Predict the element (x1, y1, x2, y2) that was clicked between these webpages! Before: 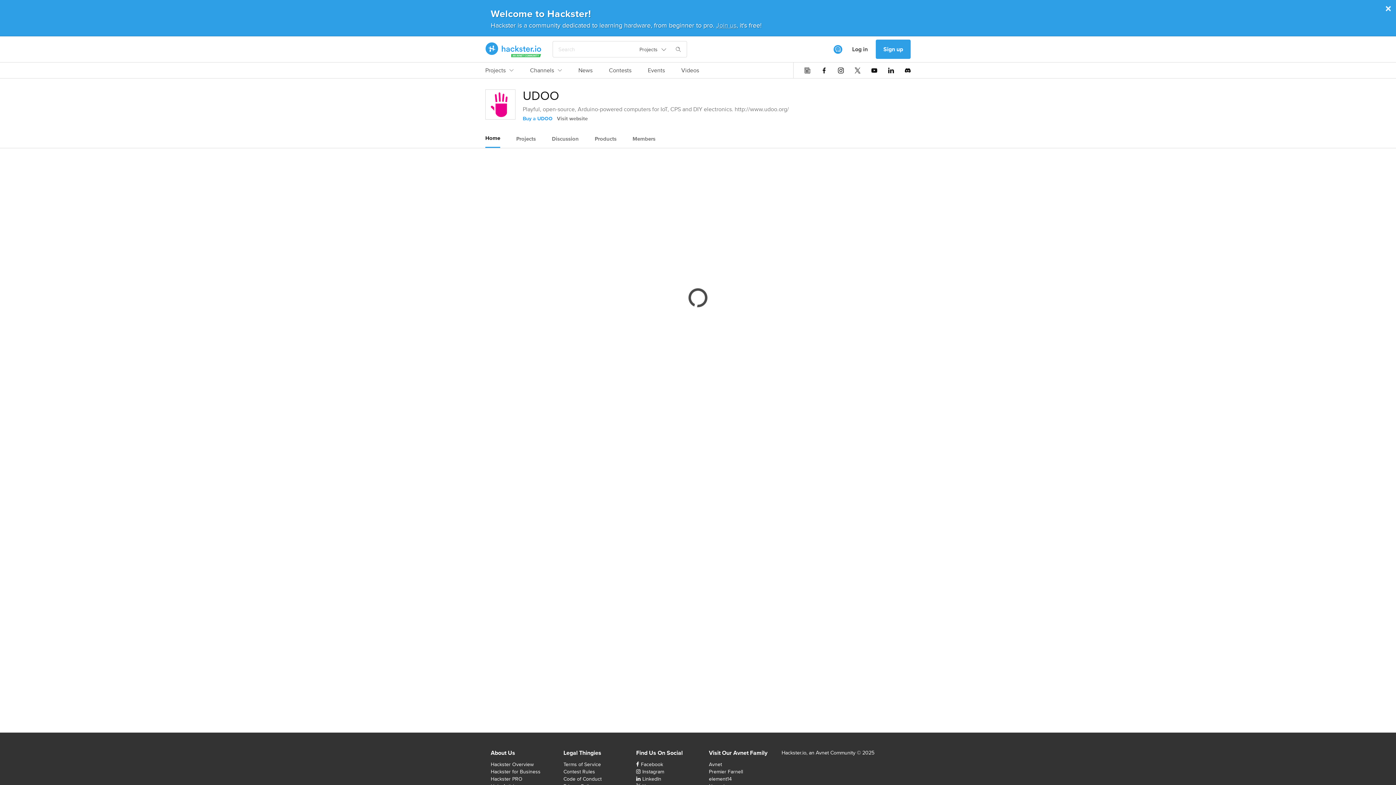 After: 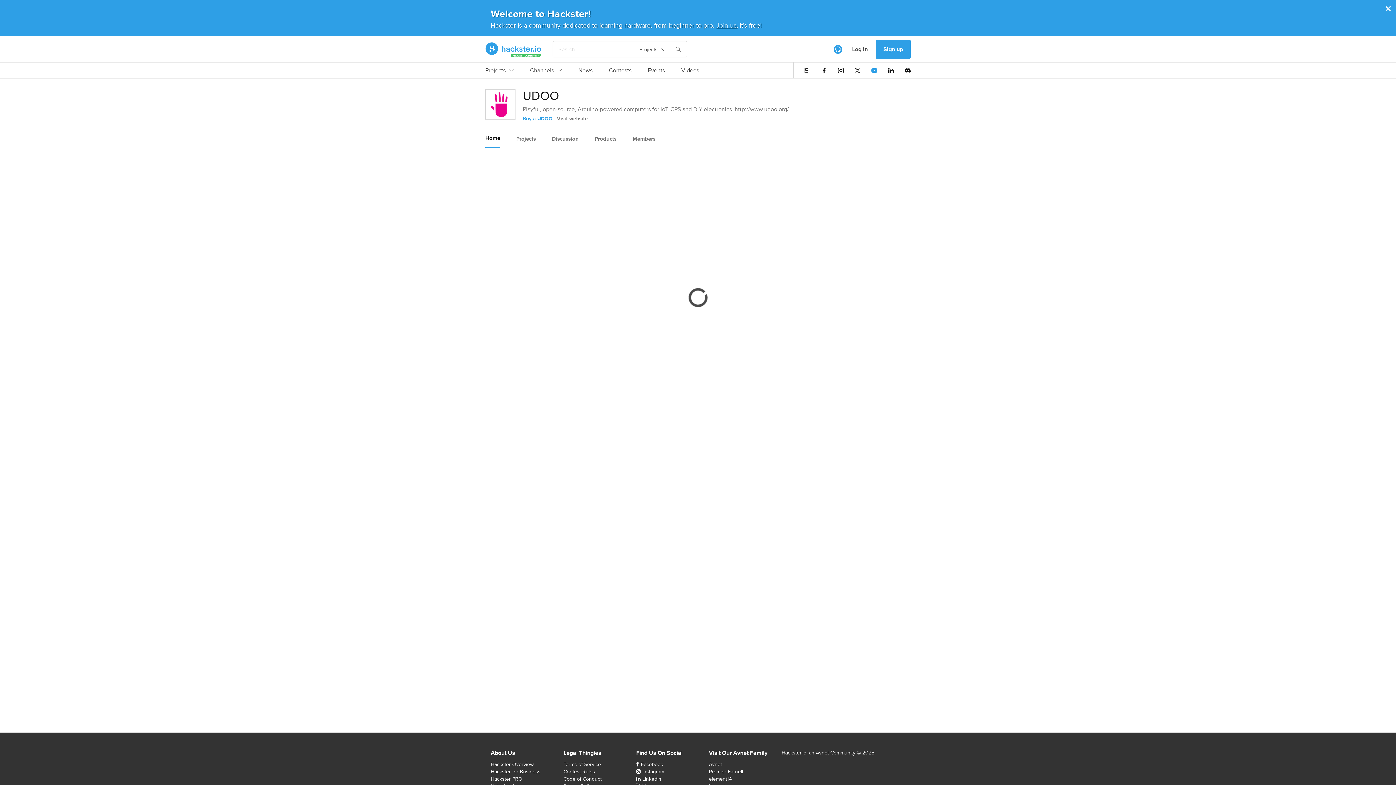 Action: bbox: (871, 67, 877, 73)